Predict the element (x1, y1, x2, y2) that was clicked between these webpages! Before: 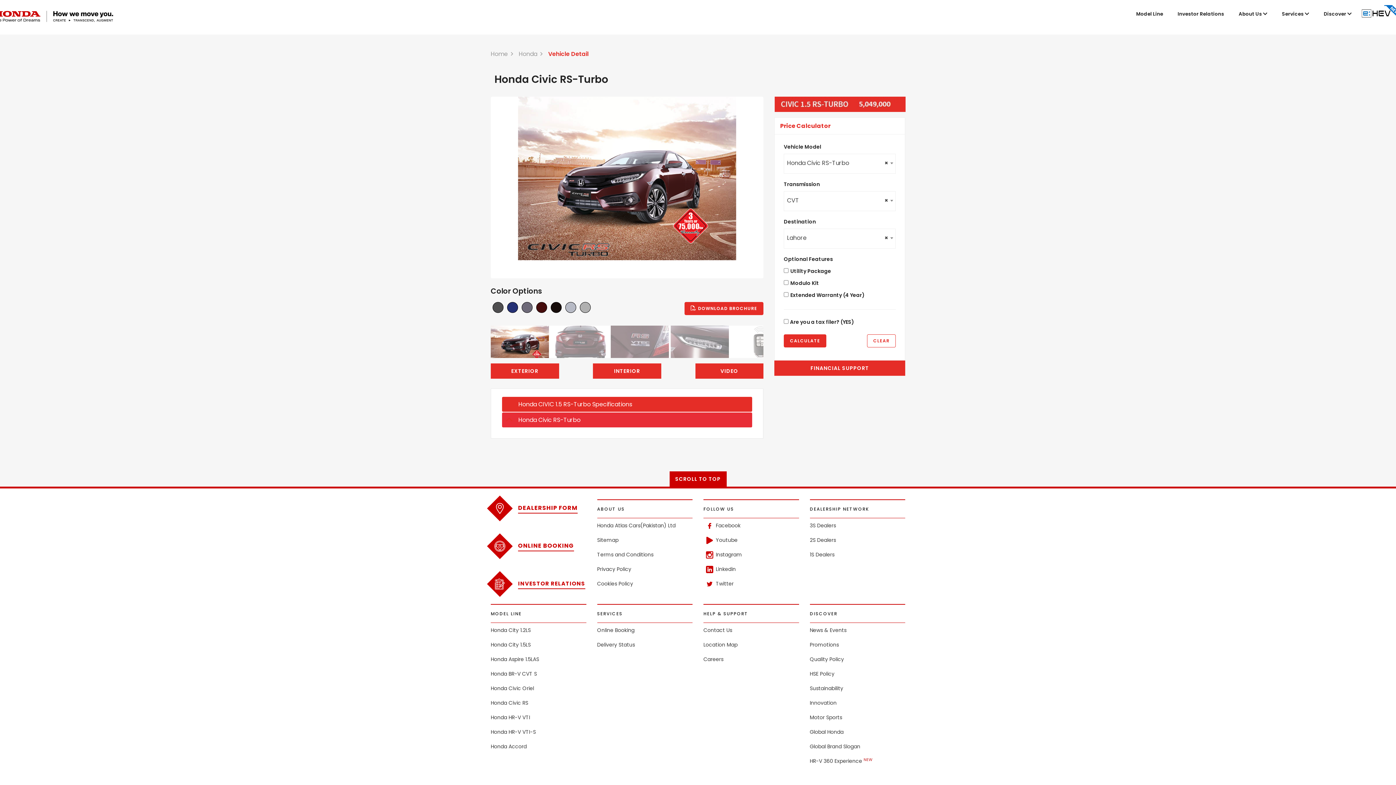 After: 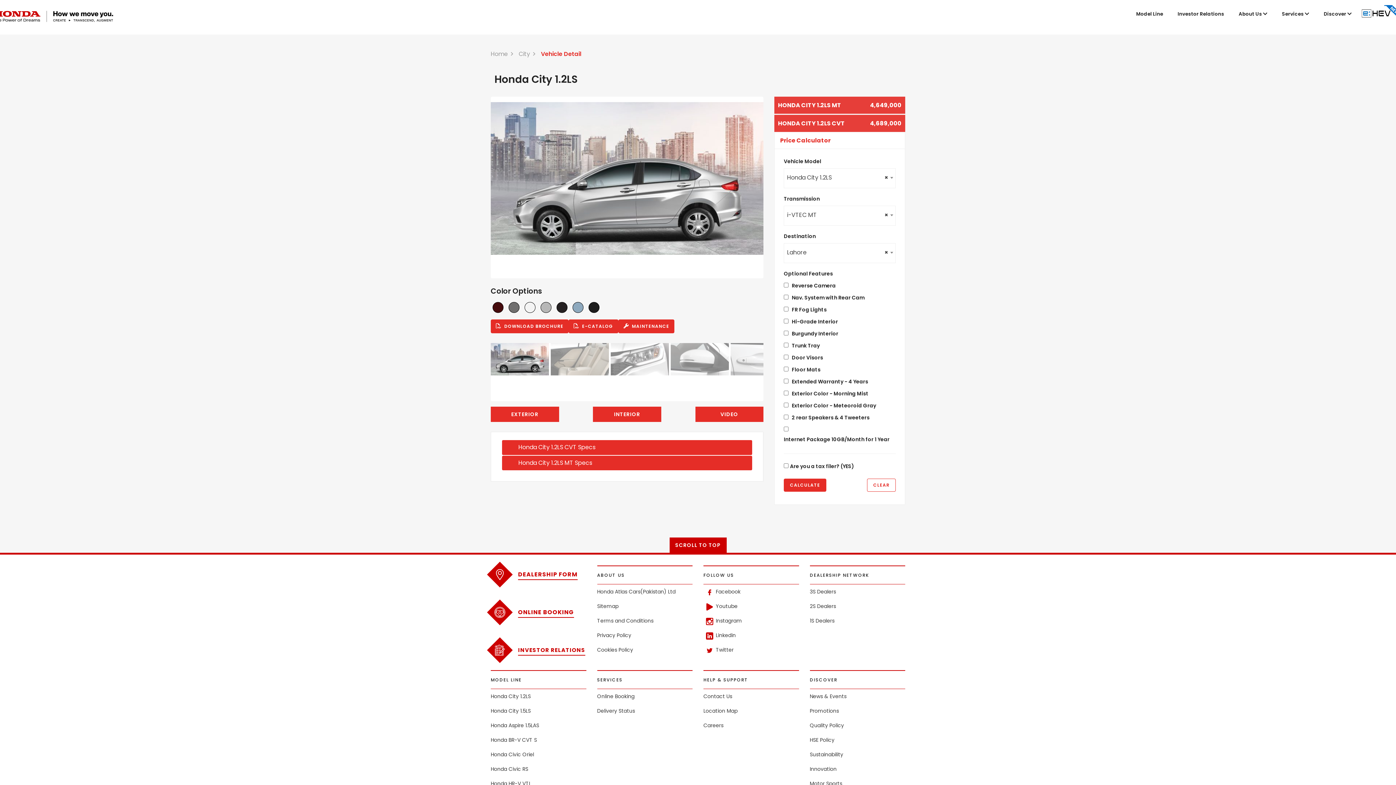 Action: bbox: (490, 626, 530, 634) label: Honda City 1.2LS